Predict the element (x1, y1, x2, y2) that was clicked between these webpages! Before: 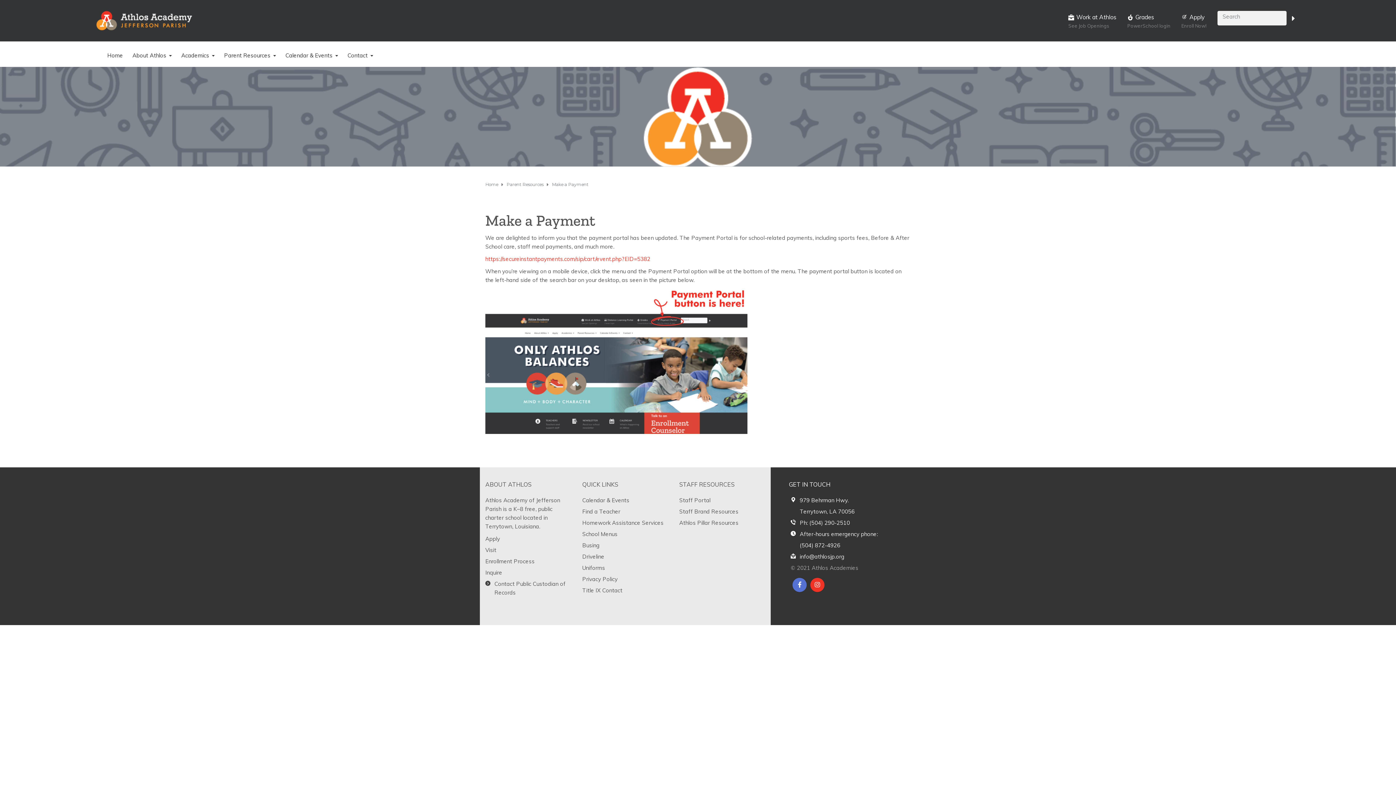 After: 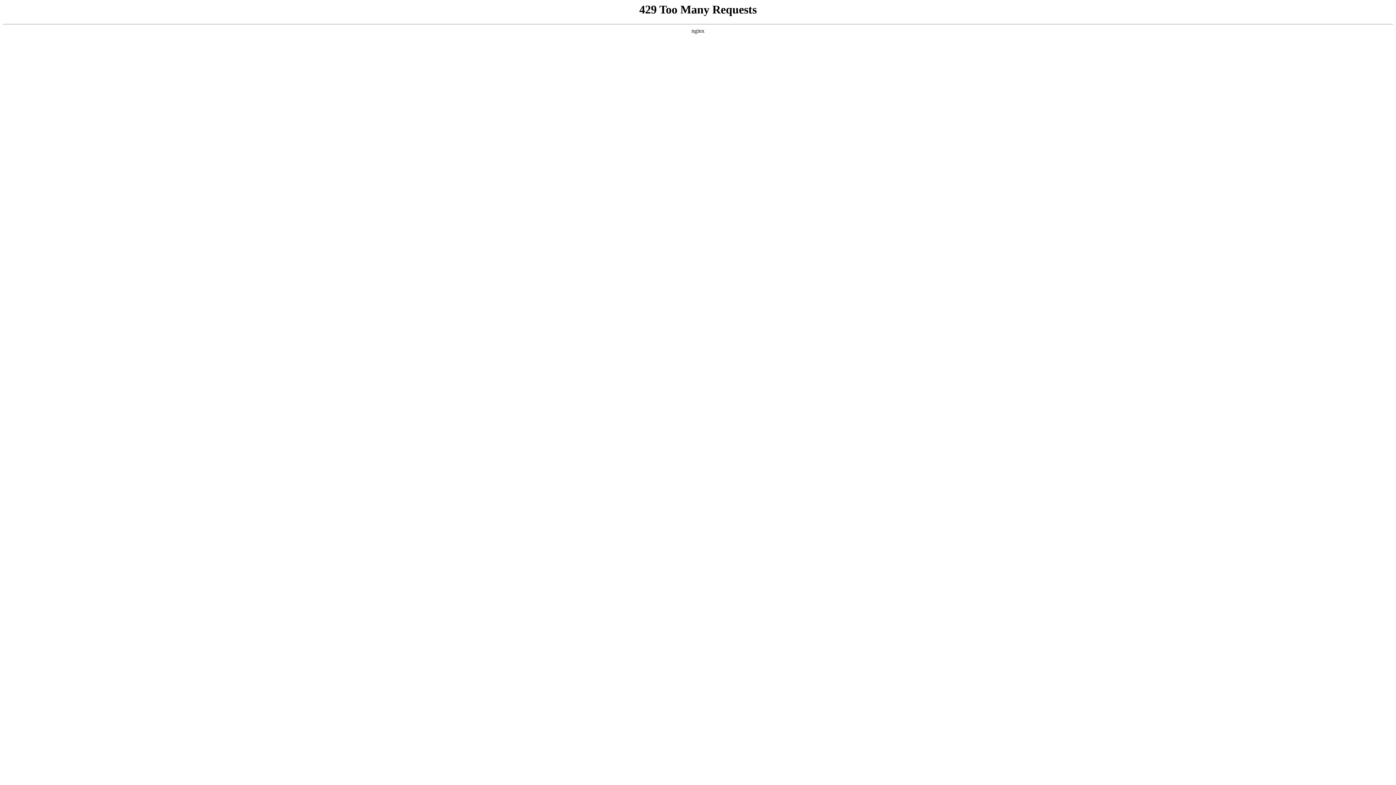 Action: bbox: (790, 496, 796, 504)